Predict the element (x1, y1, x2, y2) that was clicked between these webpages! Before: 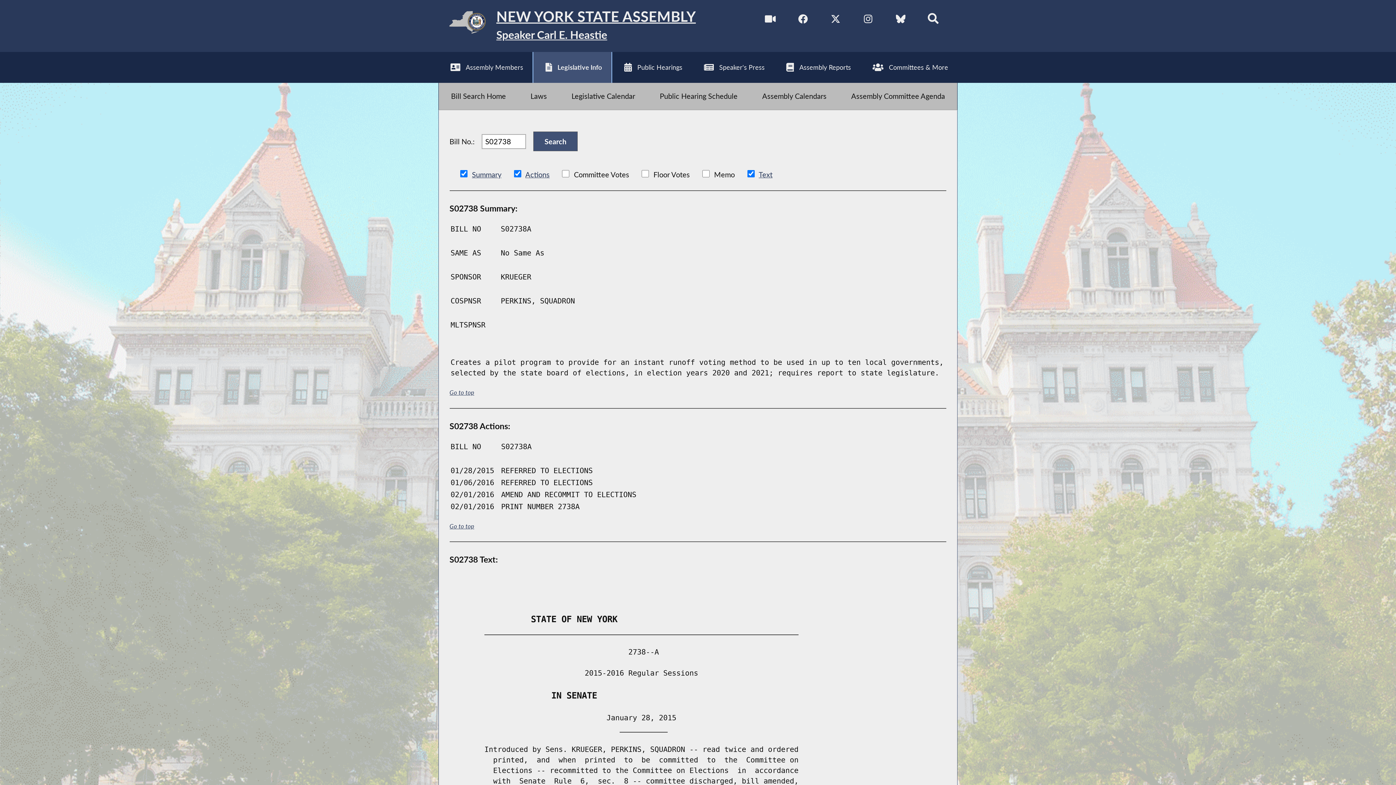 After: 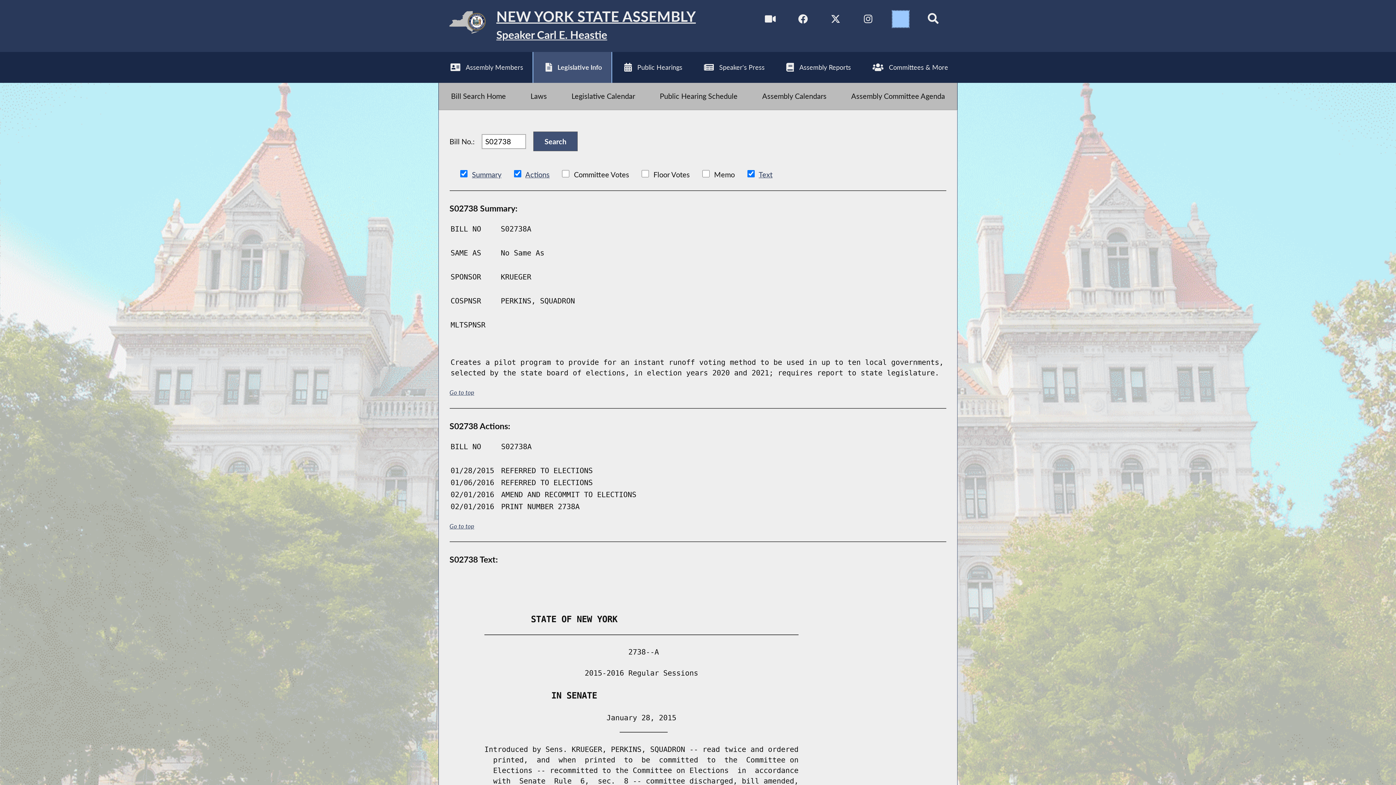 Action: bbox: (892, 10, 909, 27) label: NYS Assembly Majority Bluesky